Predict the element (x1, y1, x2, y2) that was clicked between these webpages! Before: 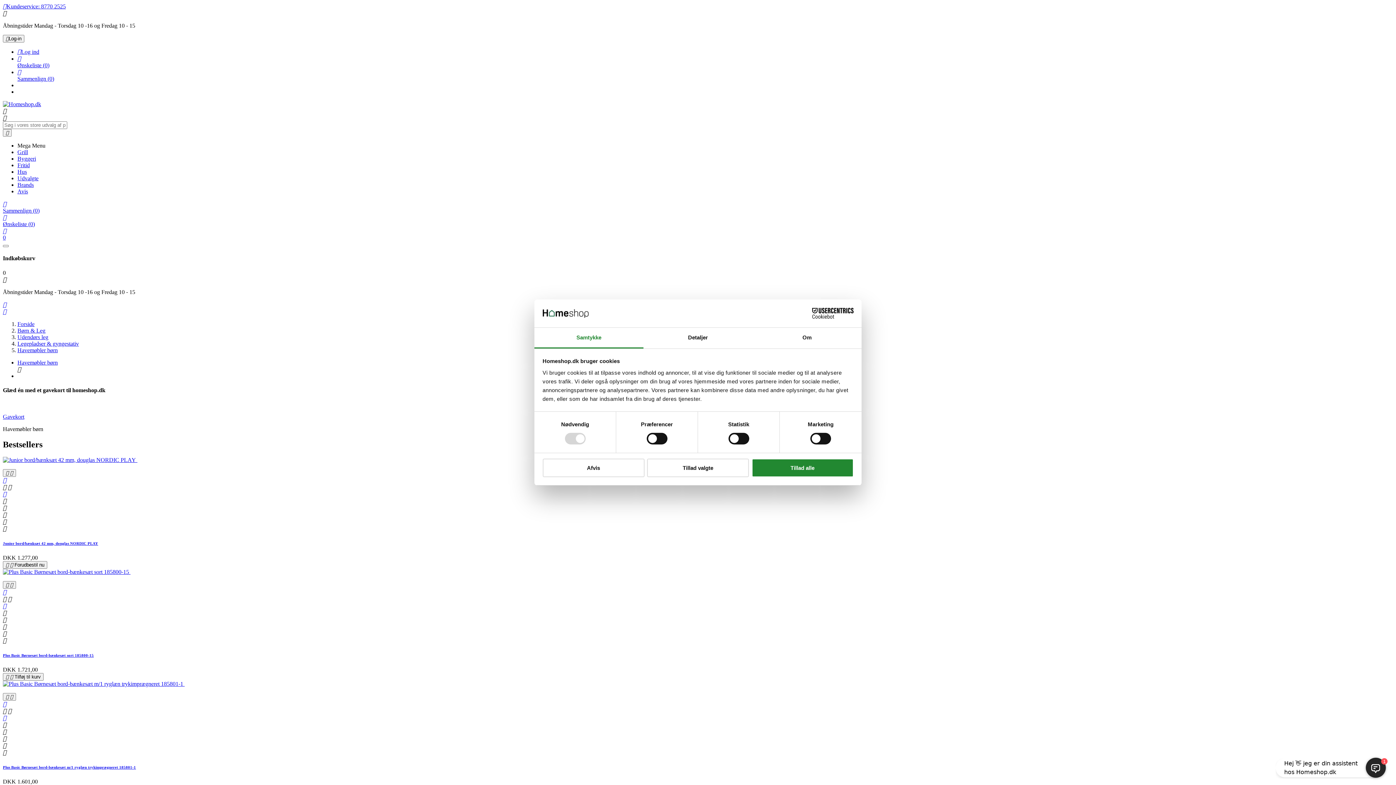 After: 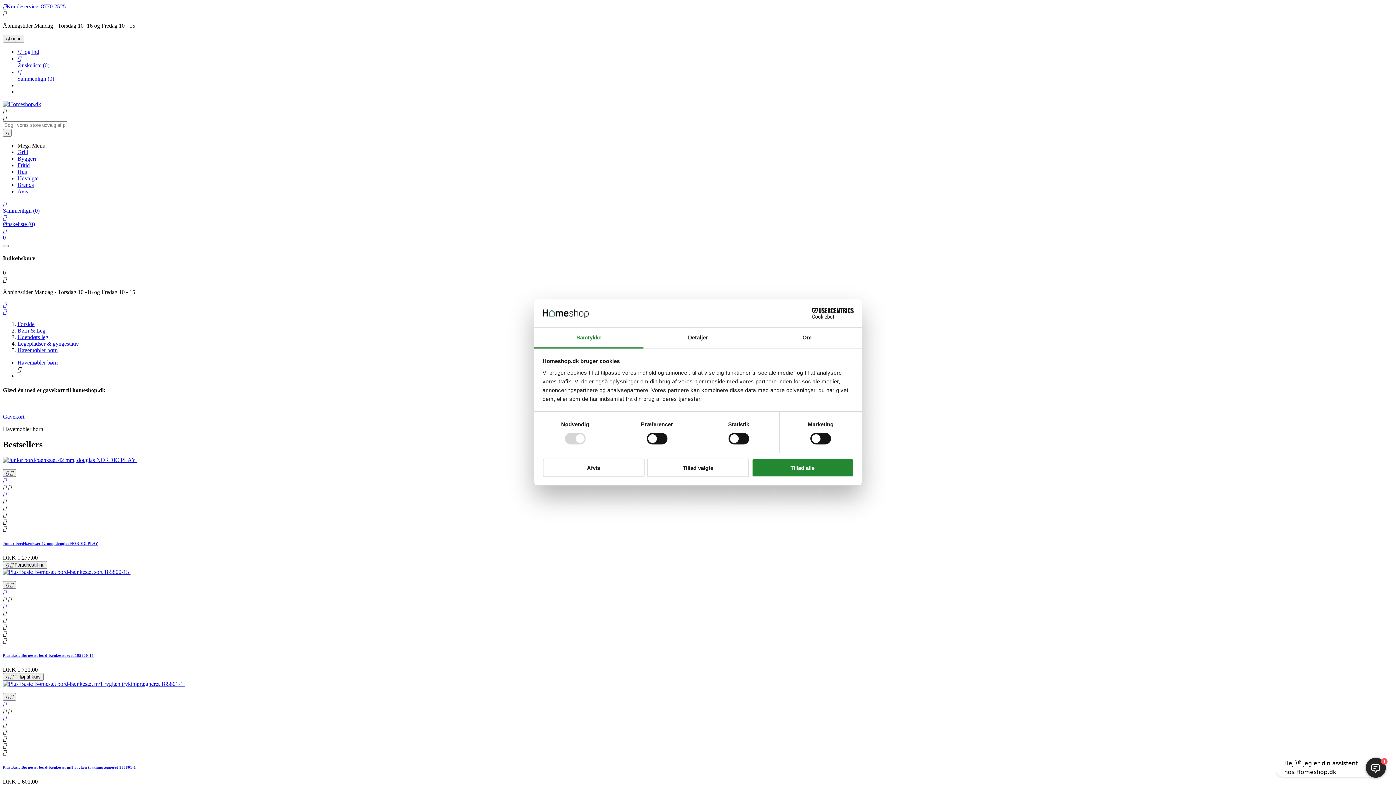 Action: label: Fritid bbox: (17, 162, 29, 168)